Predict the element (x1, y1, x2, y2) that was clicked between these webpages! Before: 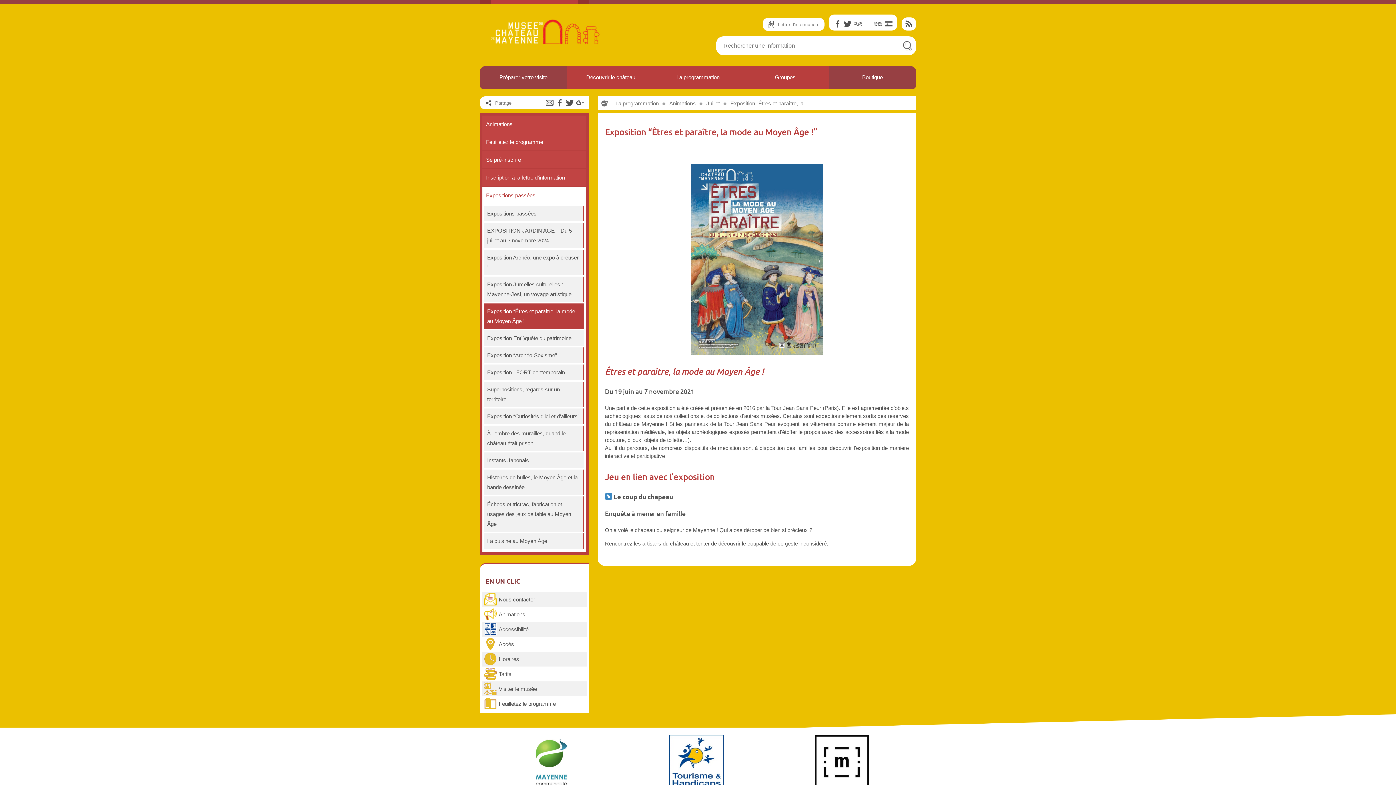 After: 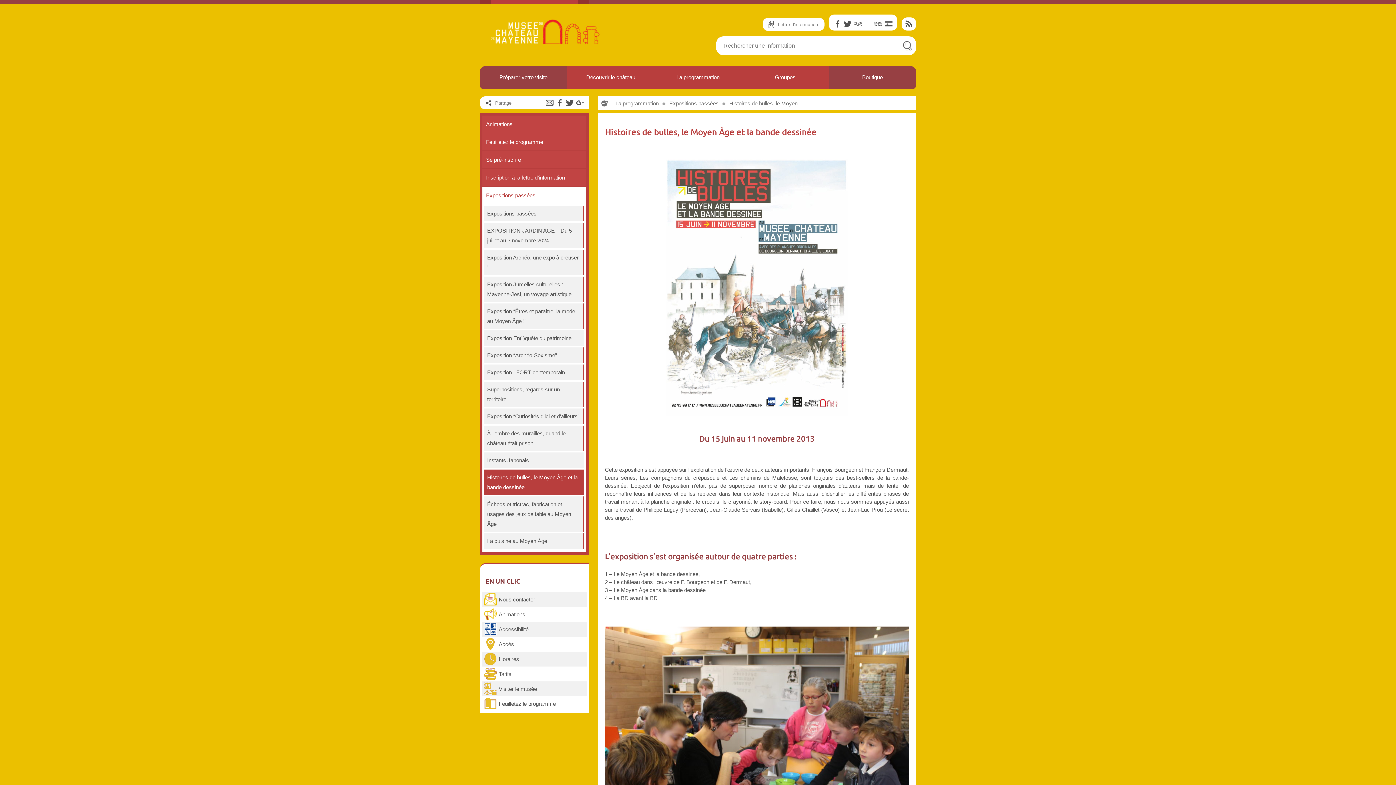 Action: bbox: (484, 469, 583, 495) label: Histoires de bulles, le Moyen Âge et la bande dessinée